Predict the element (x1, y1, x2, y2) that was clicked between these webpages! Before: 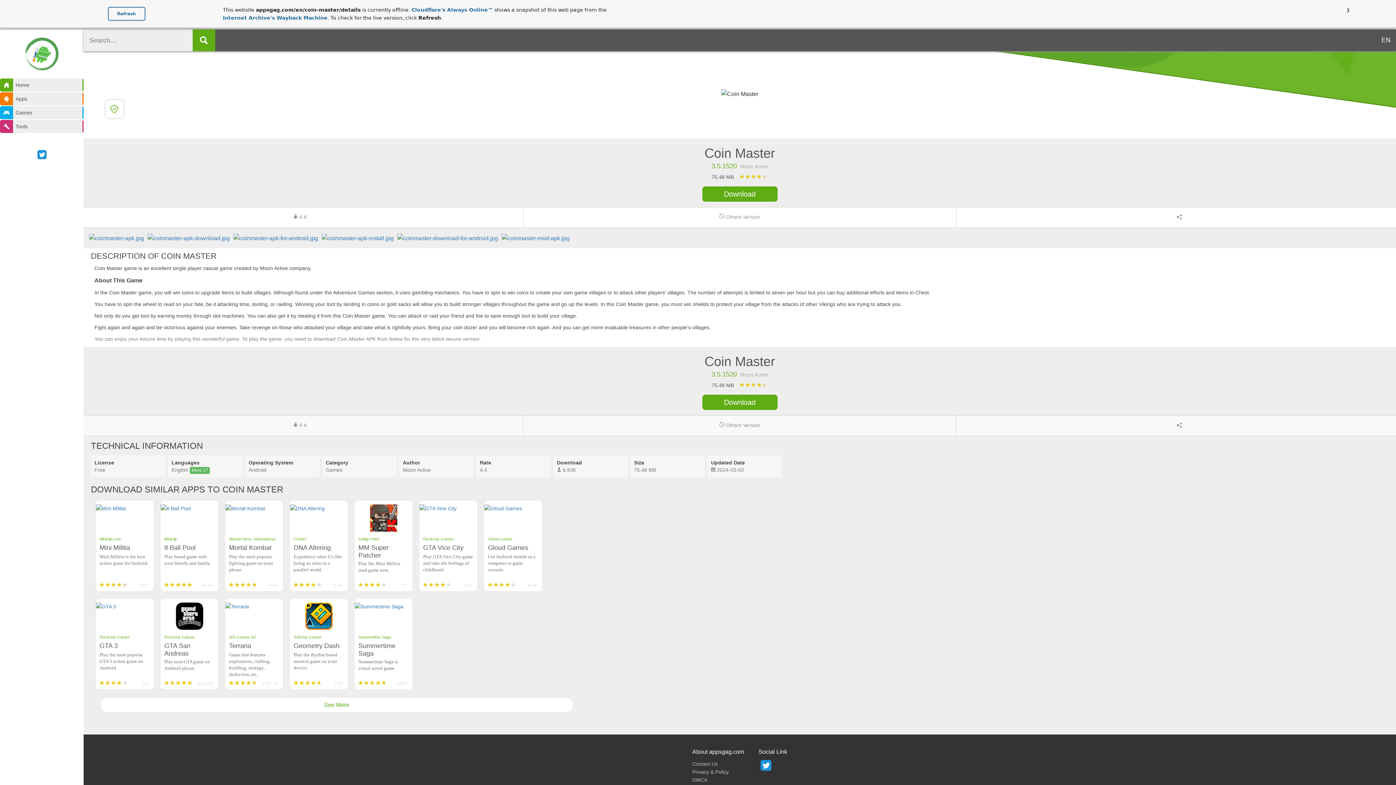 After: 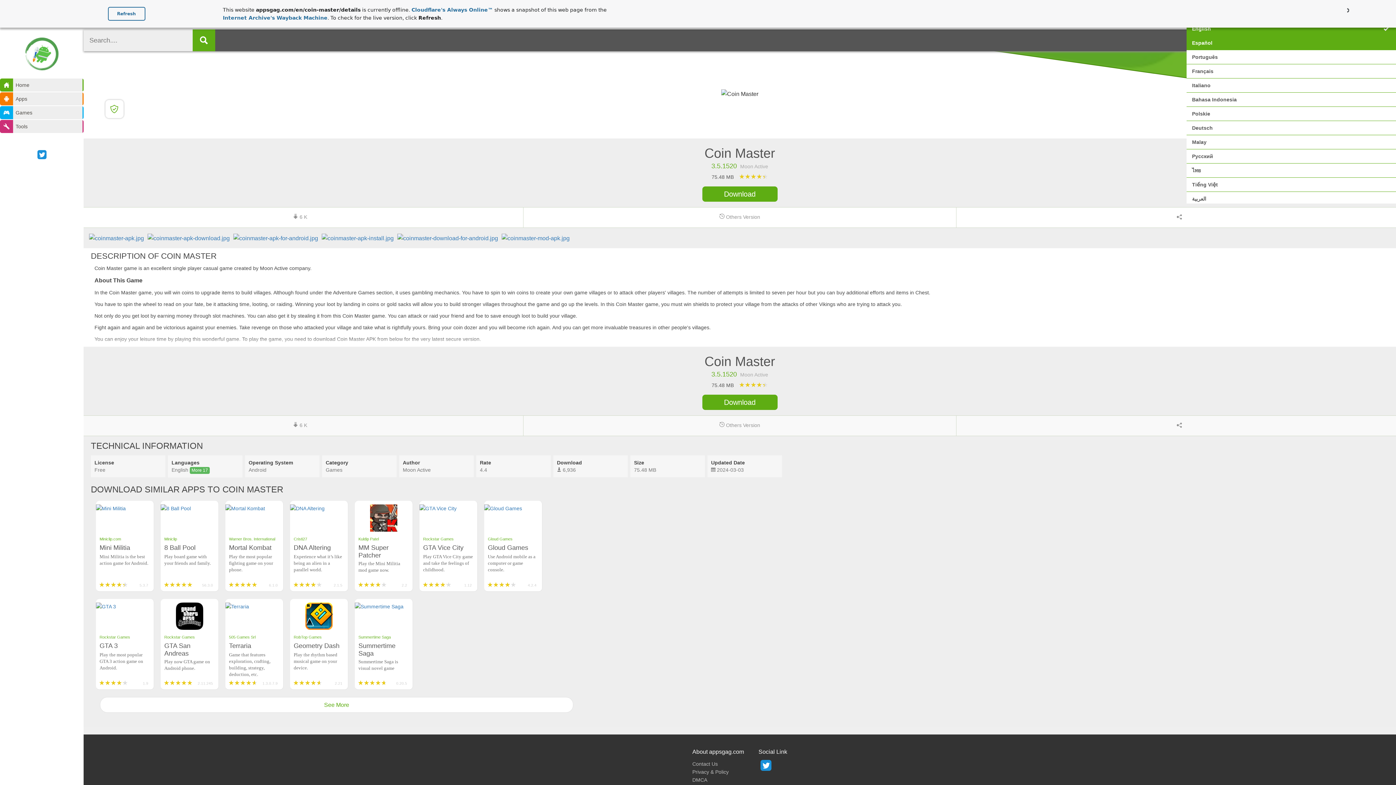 Action: label: en bbox: (2, 454, 8, 460)